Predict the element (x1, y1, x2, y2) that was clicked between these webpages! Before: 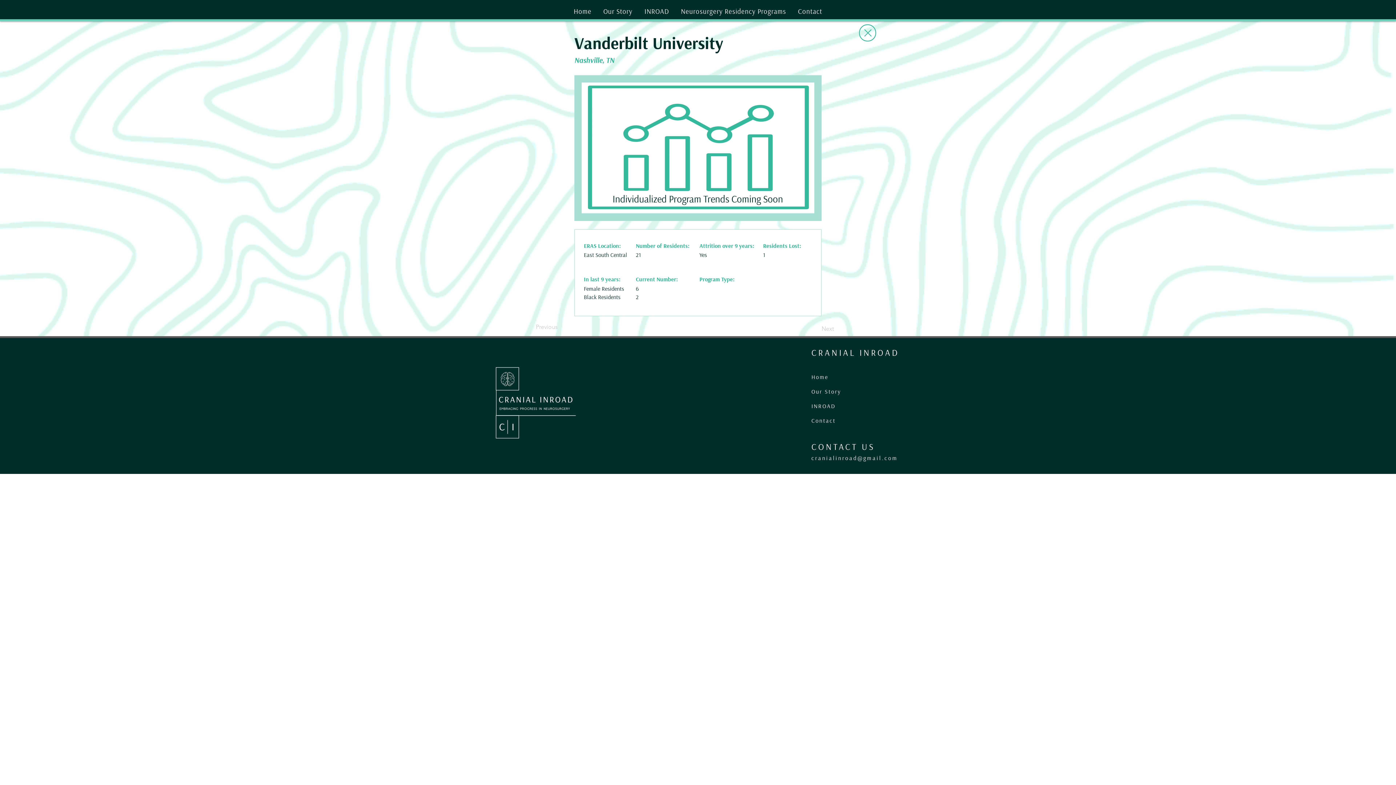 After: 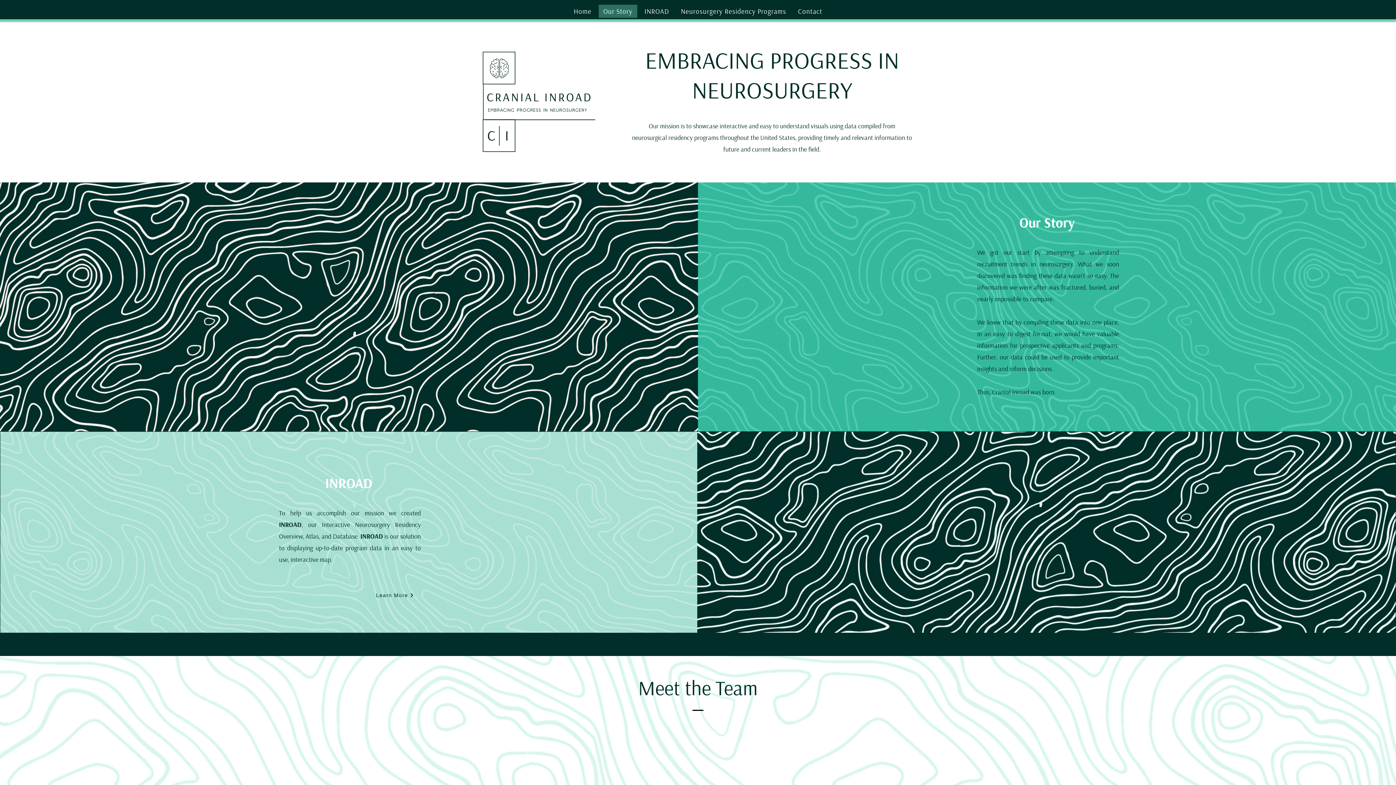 Action: label: Our Story bbox: (599, 4, 637, 17)